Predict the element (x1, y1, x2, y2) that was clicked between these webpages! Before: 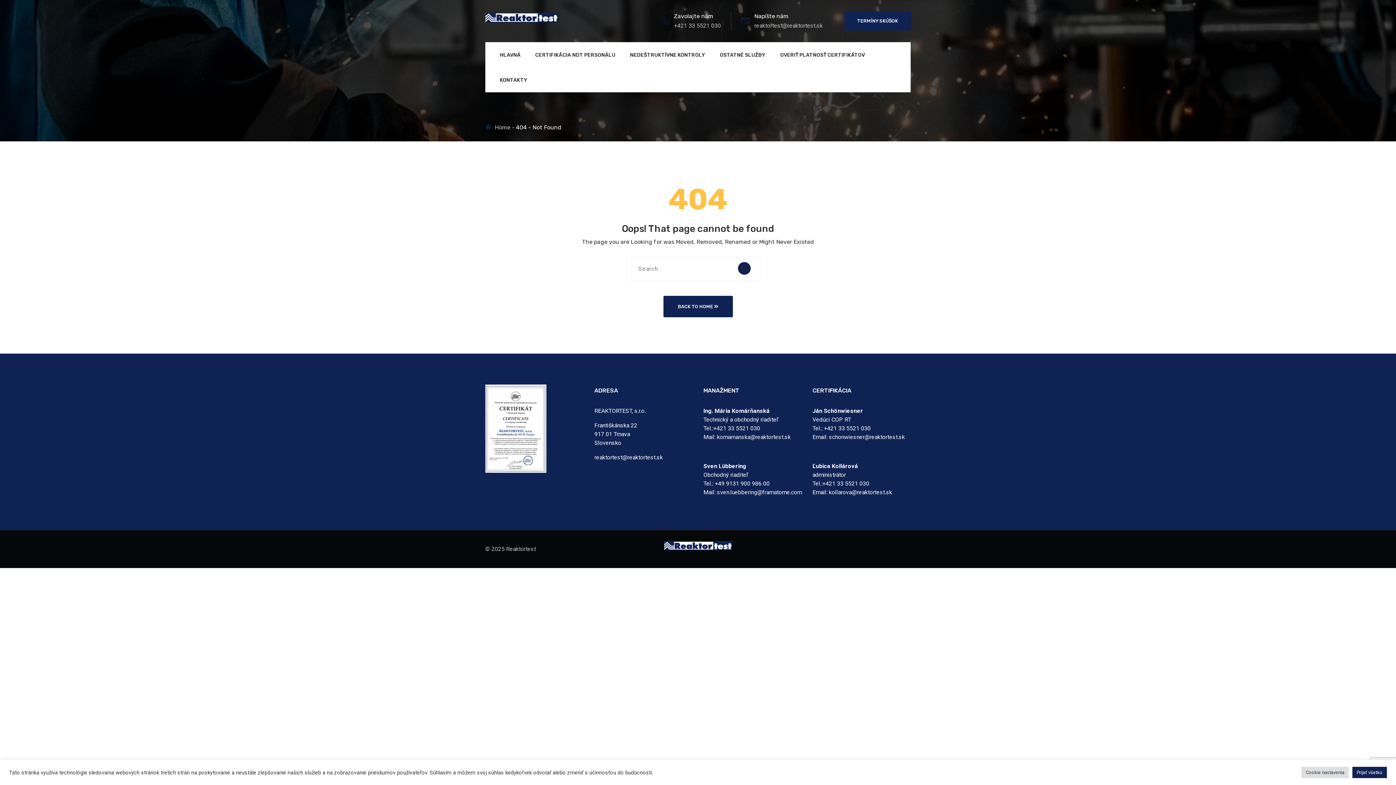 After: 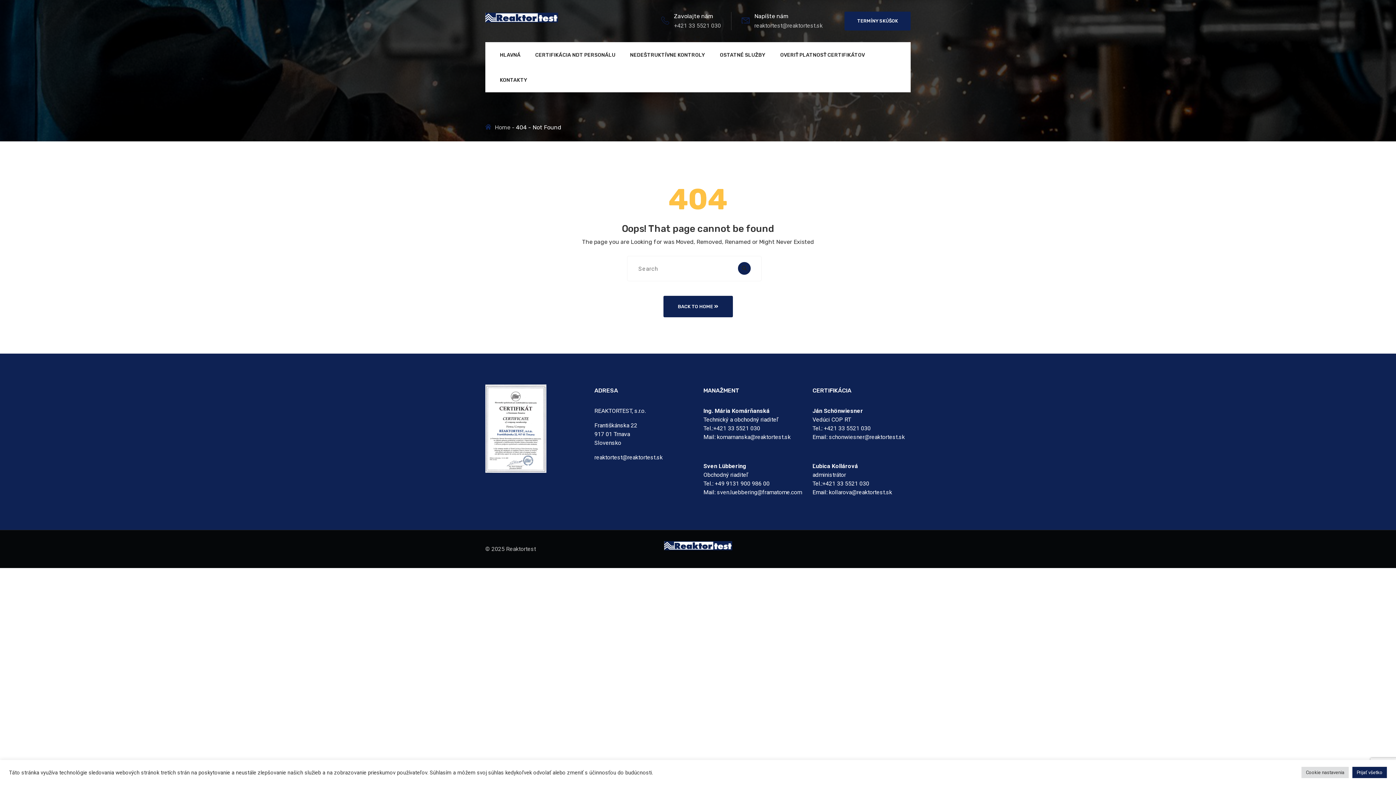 Action: label: kollarova@reaktortest.sk bbox: (829, 489, 892, 496)